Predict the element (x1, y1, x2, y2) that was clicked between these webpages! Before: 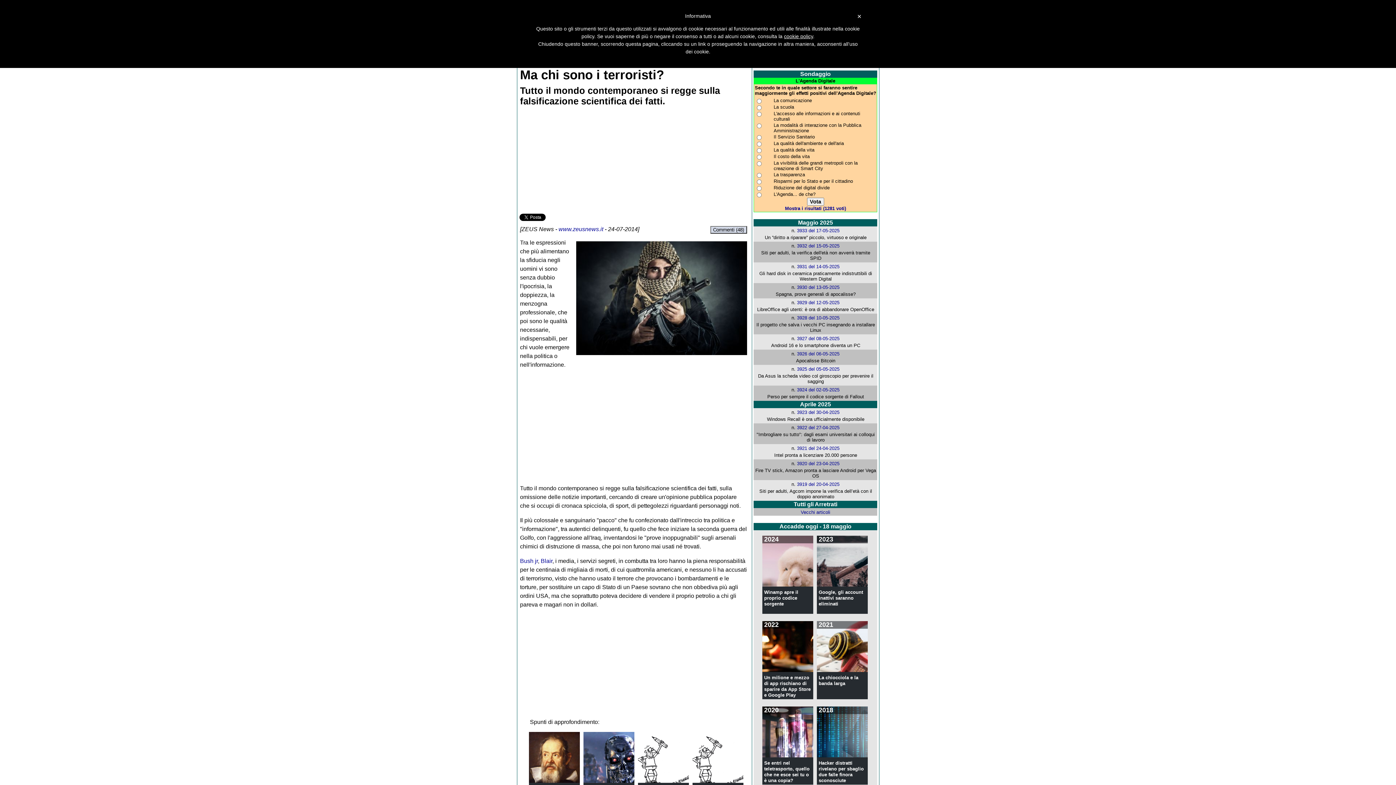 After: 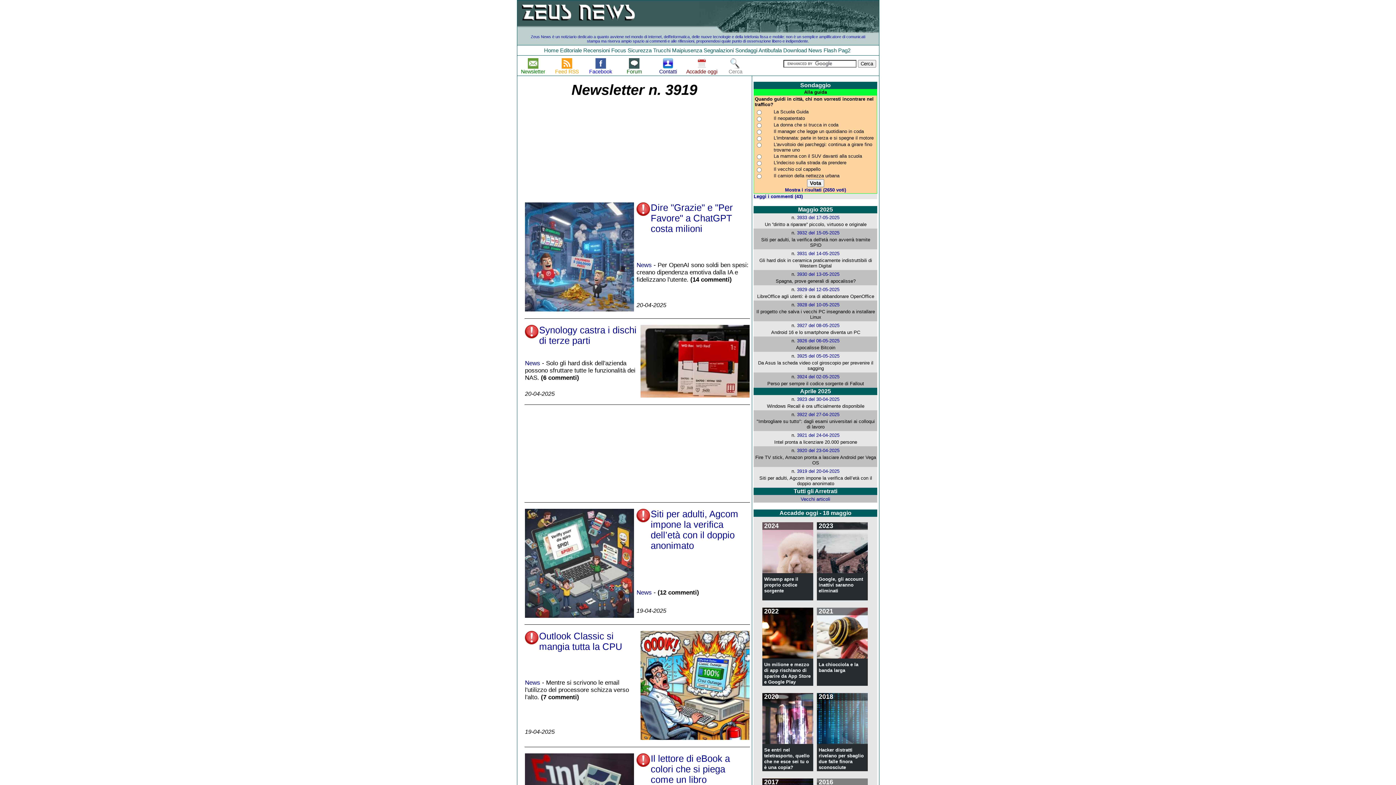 Action: bbox: (797, 481, 839, 487) label: 3919 del 20-04-2025